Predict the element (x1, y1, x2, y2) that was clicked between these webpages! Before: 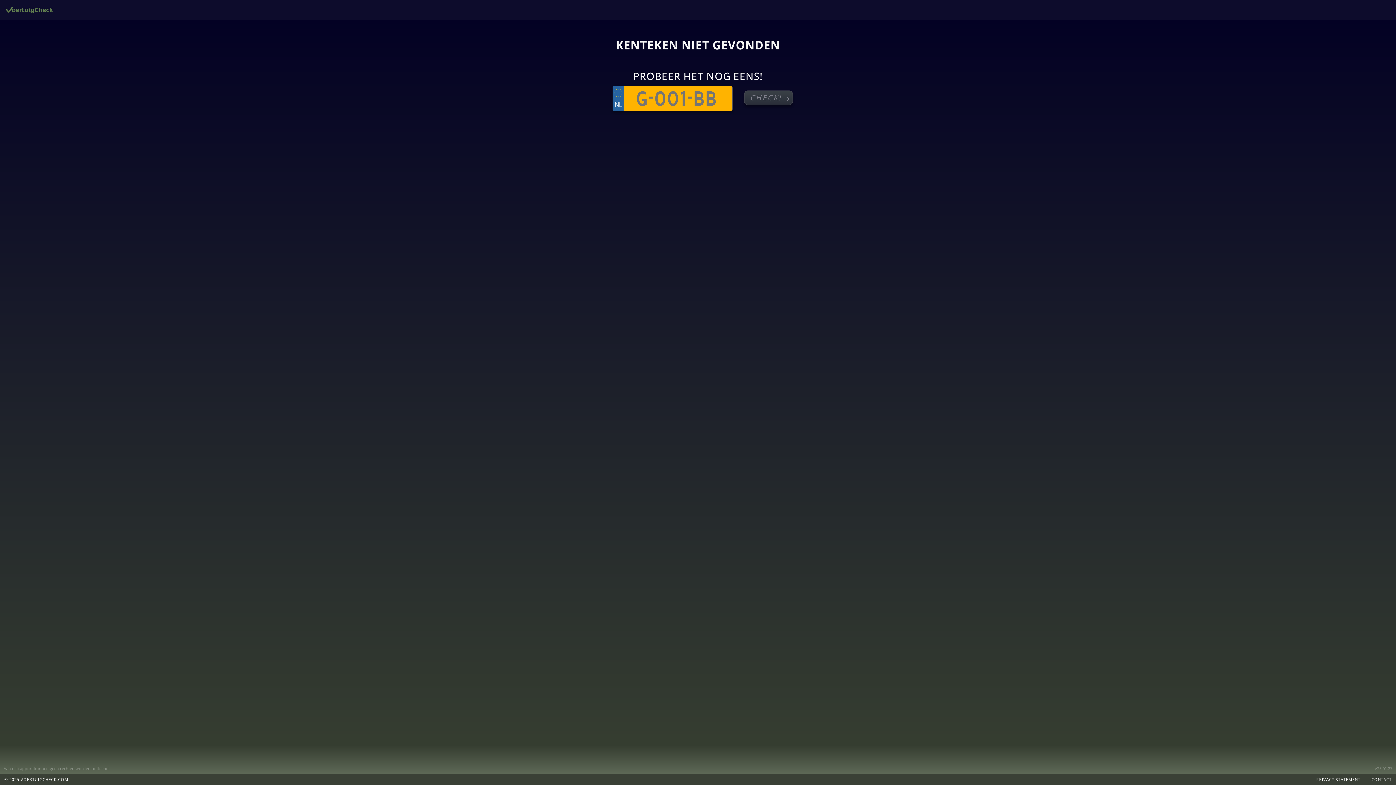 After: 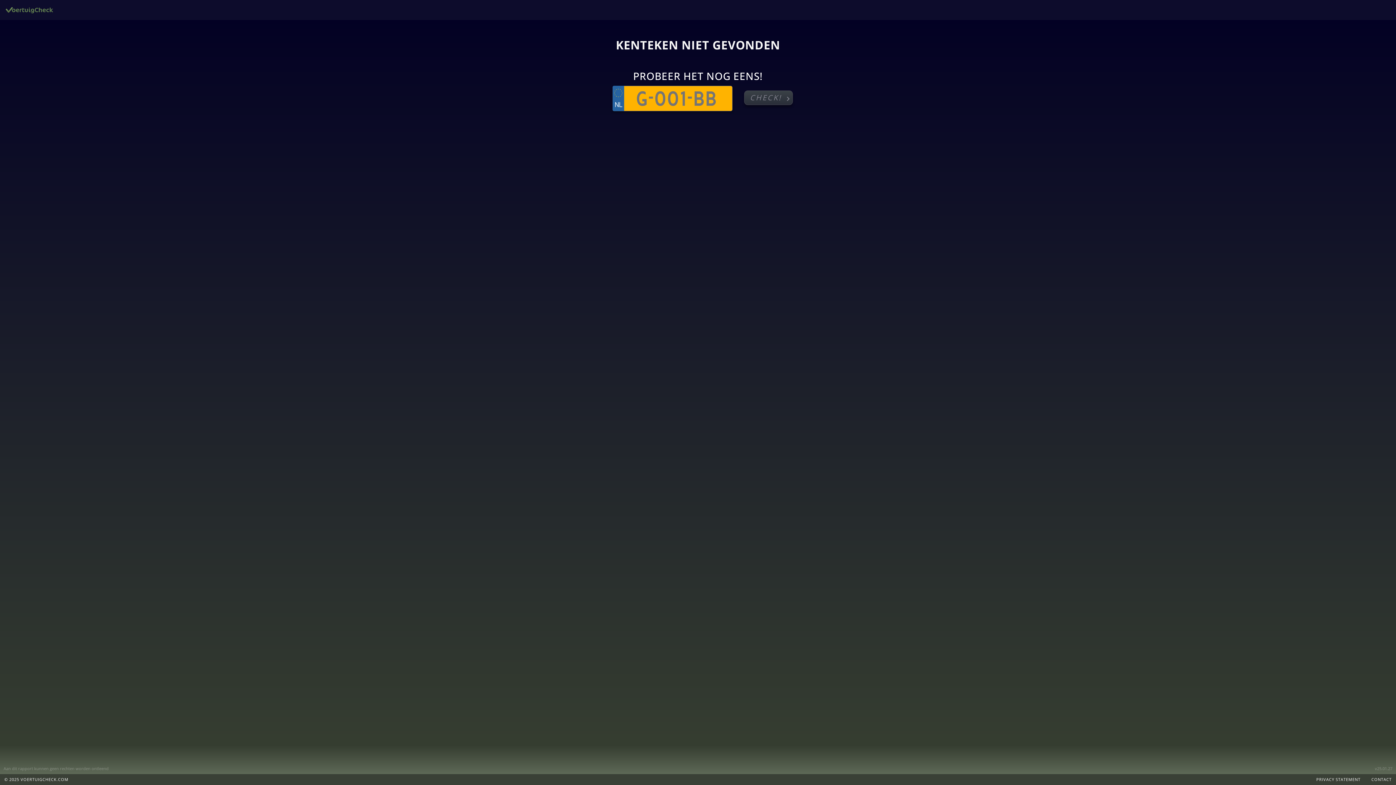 Action: bbox: (744, 90, 793, 104) label: CHECK!
chevron_right